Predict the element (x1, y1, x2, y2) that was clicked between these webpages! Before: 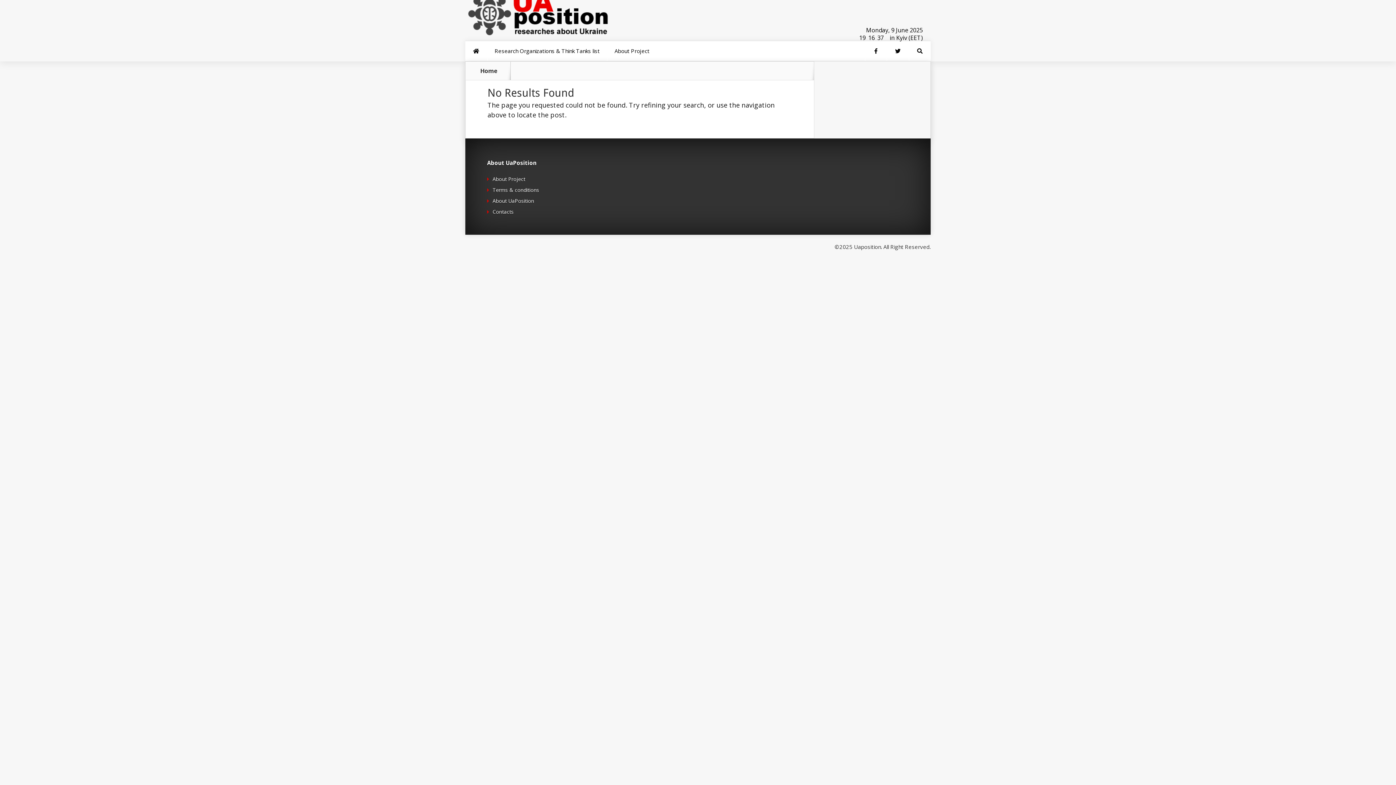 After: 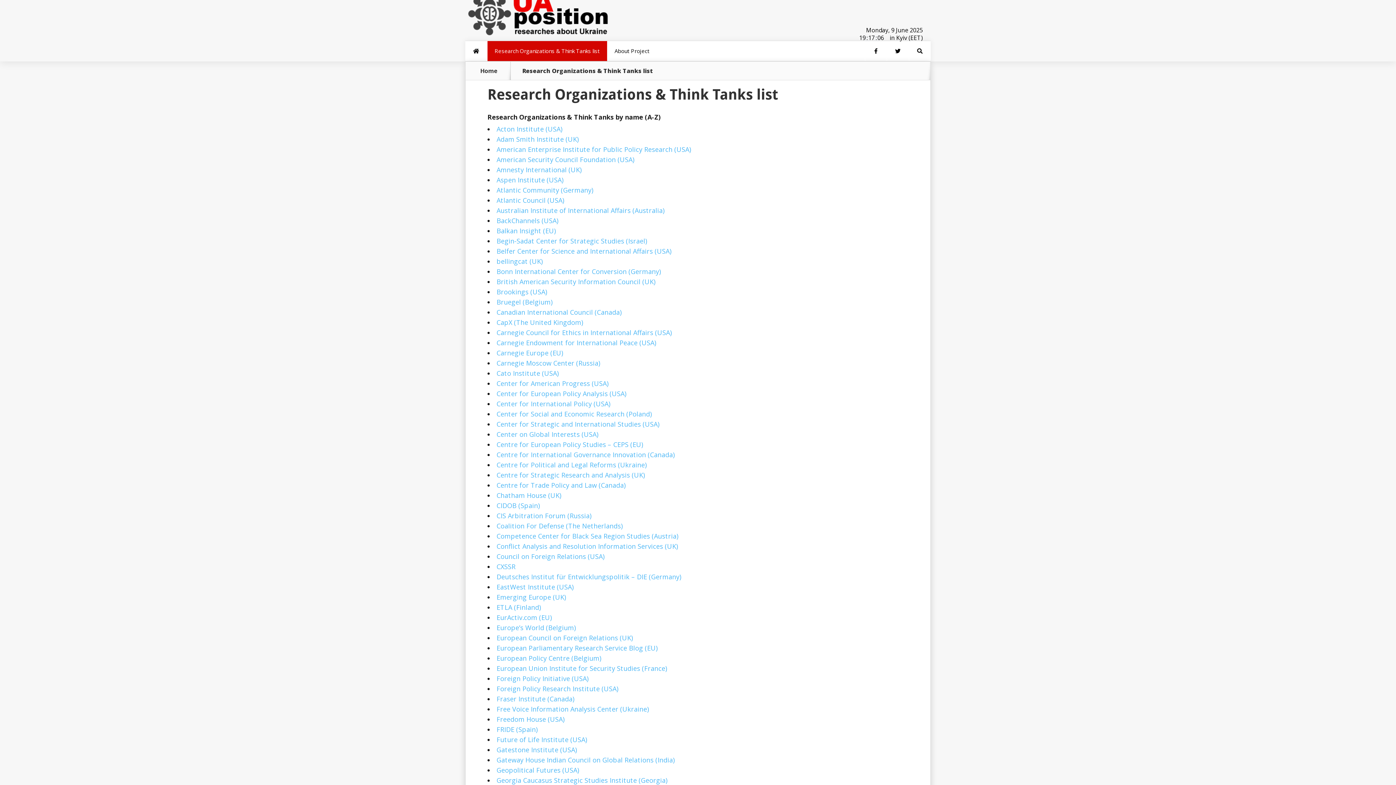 Action: label: Research Organizations & Think Tanks list bbox: (487, 41, 607, 61)